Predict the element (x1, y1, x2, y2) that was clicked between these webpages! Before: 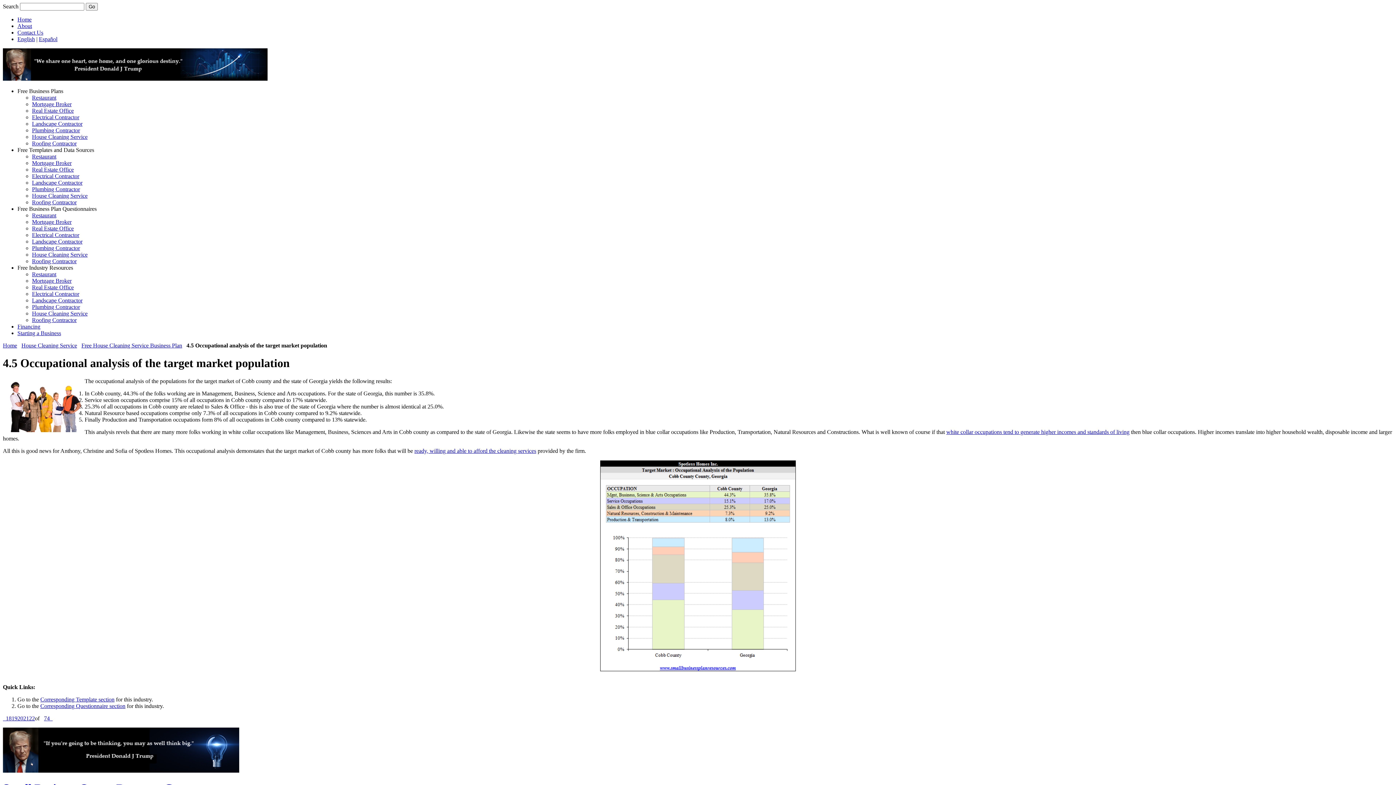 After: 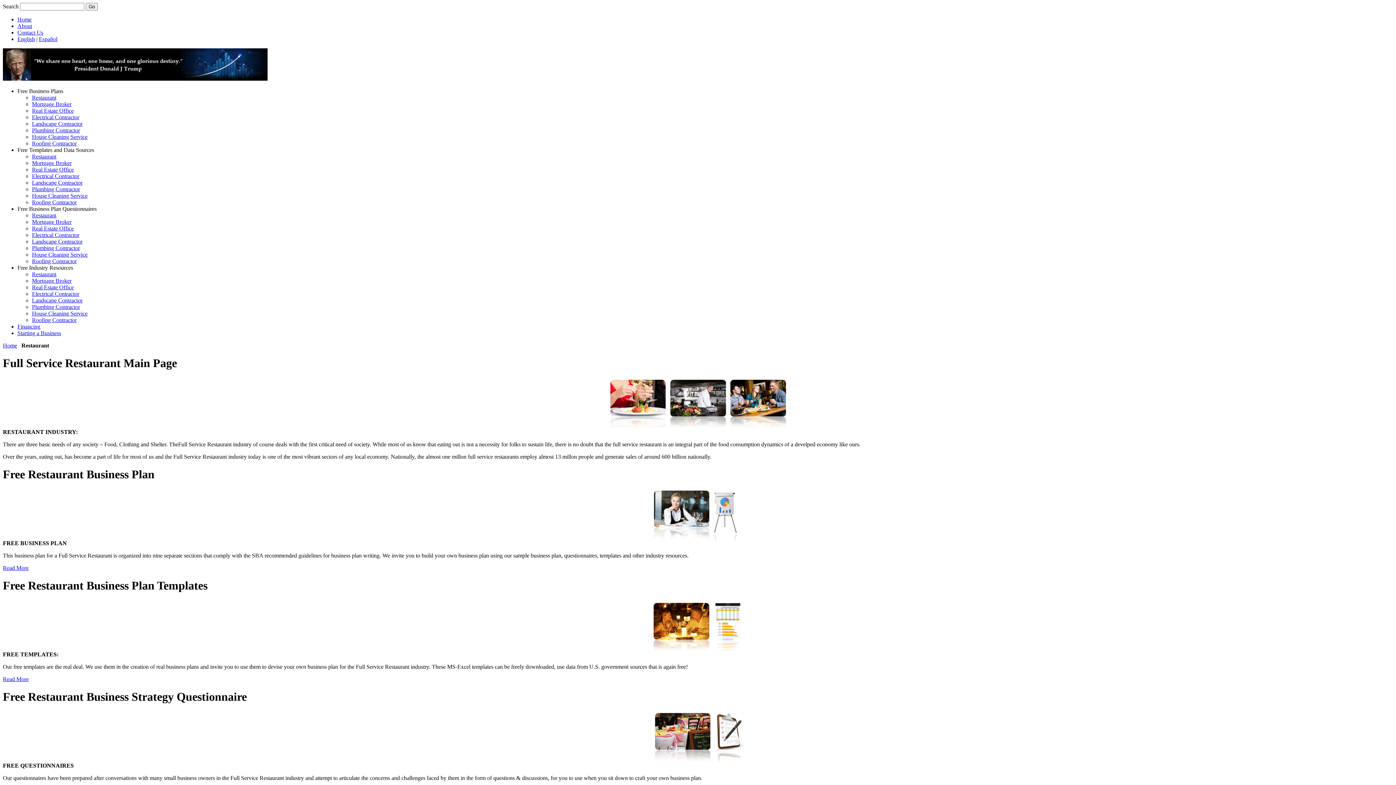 Action: bbox: (32, 271, 56, 277) label: Restaurant